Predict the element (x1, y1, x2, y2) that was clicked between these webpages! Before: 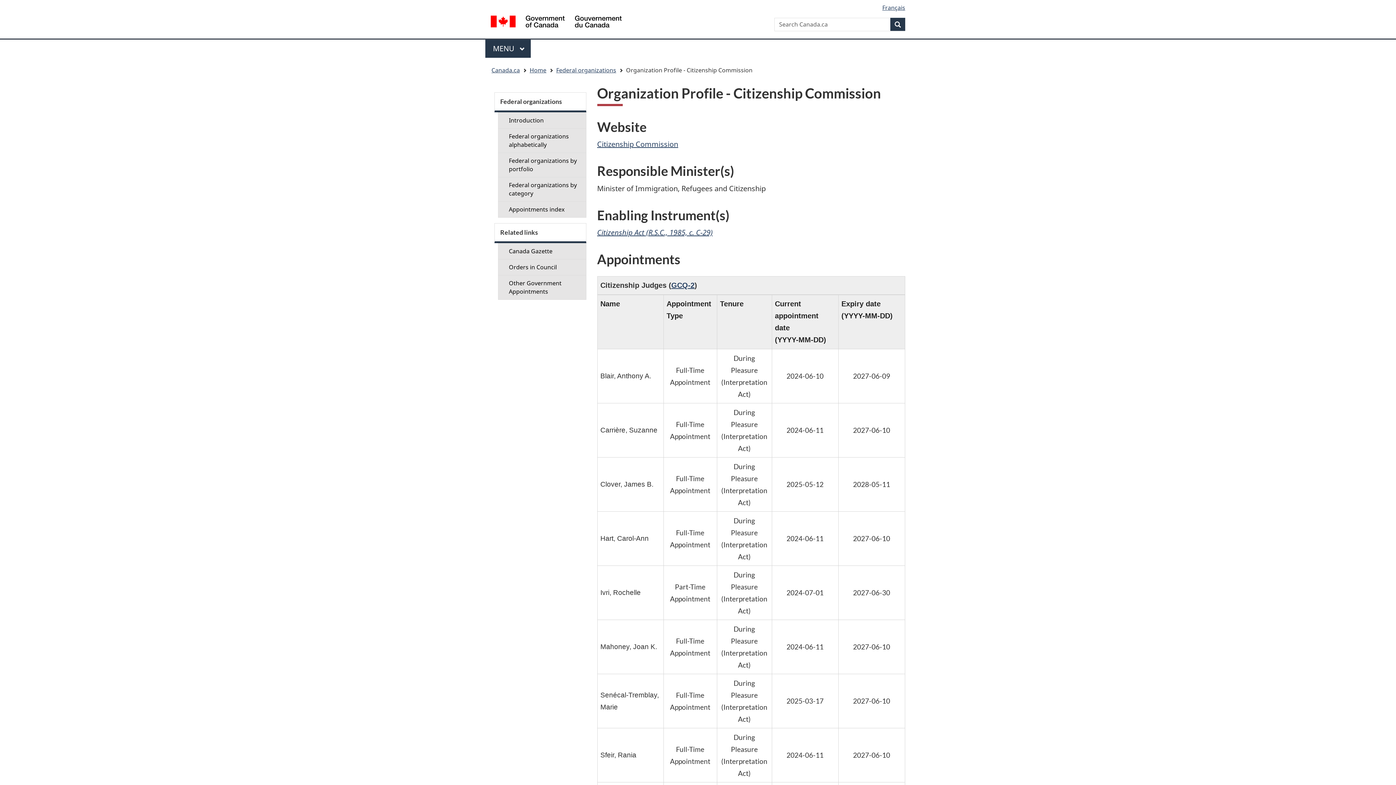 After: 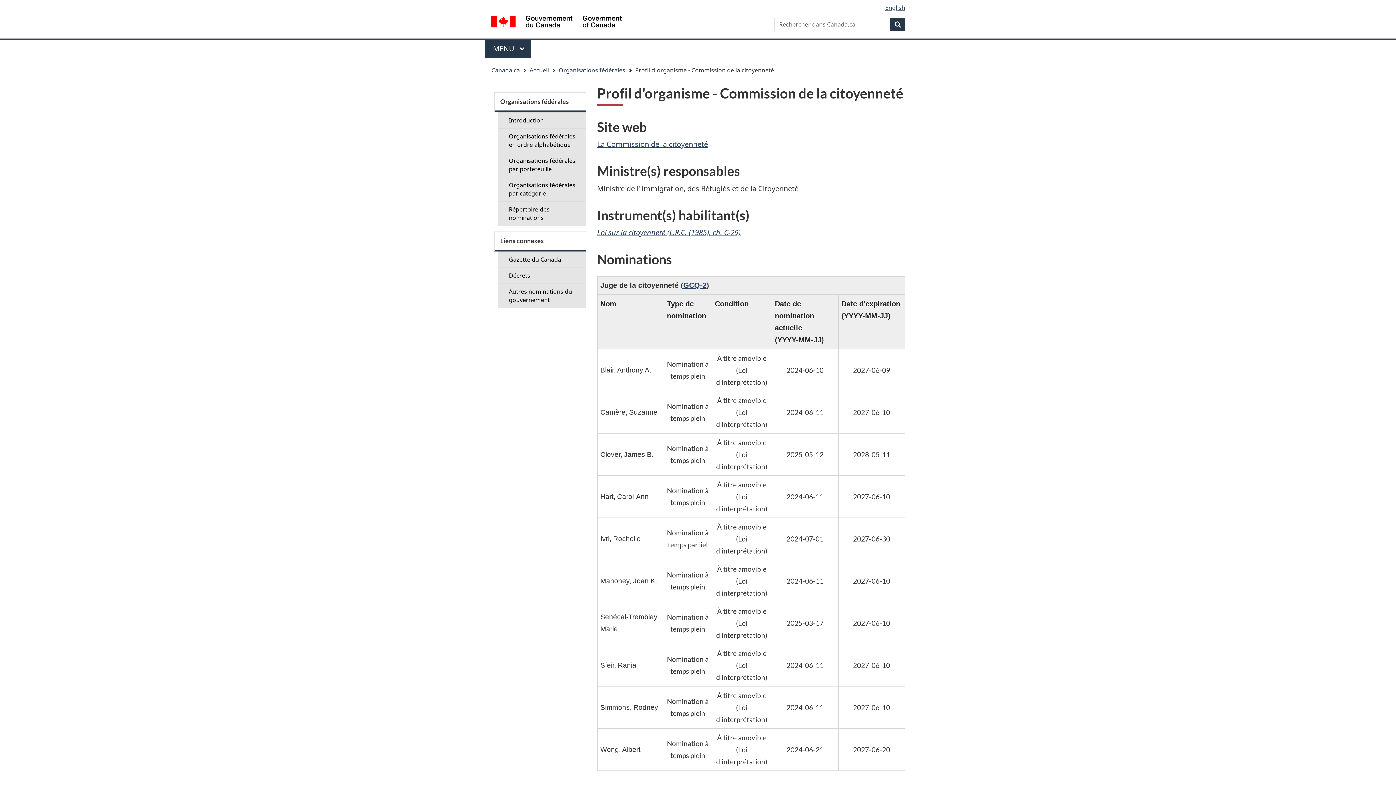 Action: bbox: (882, 3, 905, 11) label: Français